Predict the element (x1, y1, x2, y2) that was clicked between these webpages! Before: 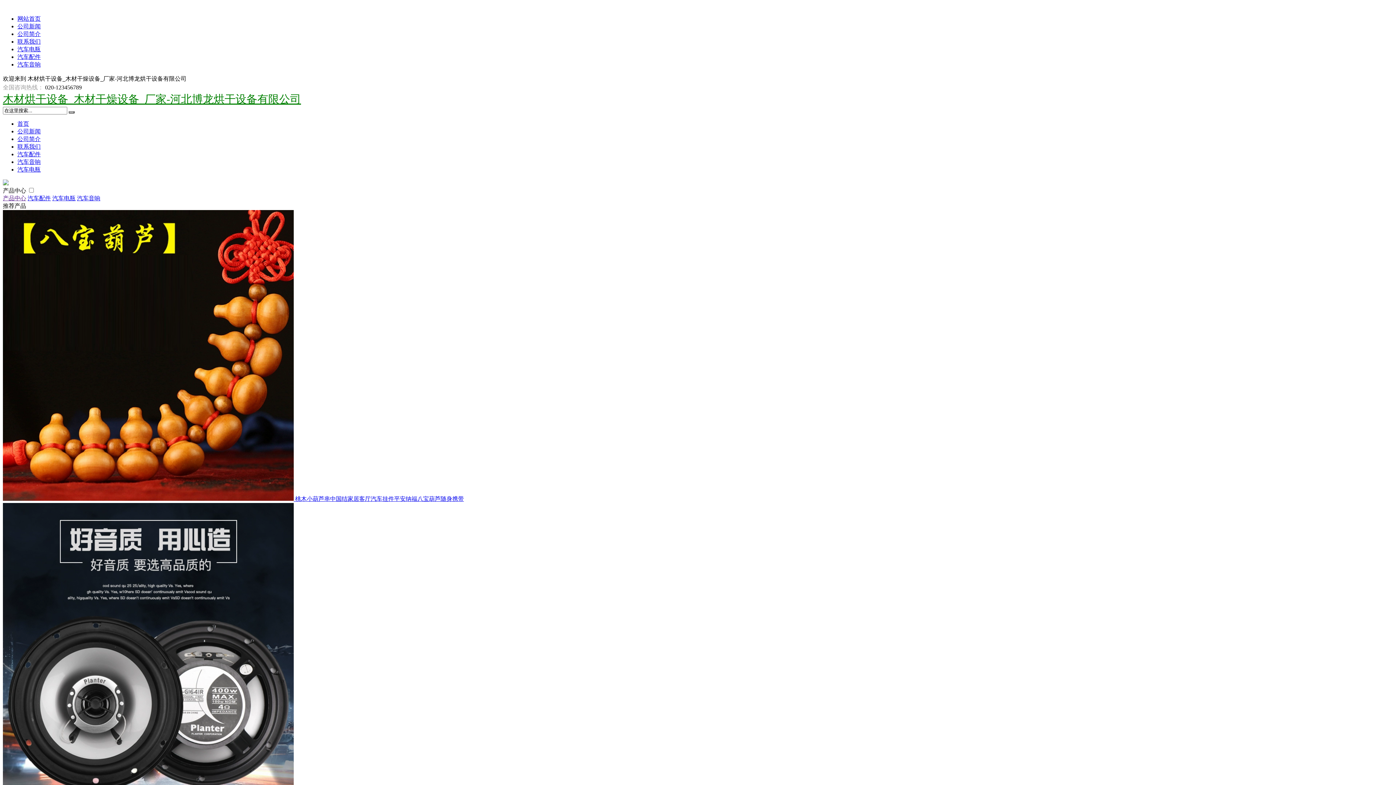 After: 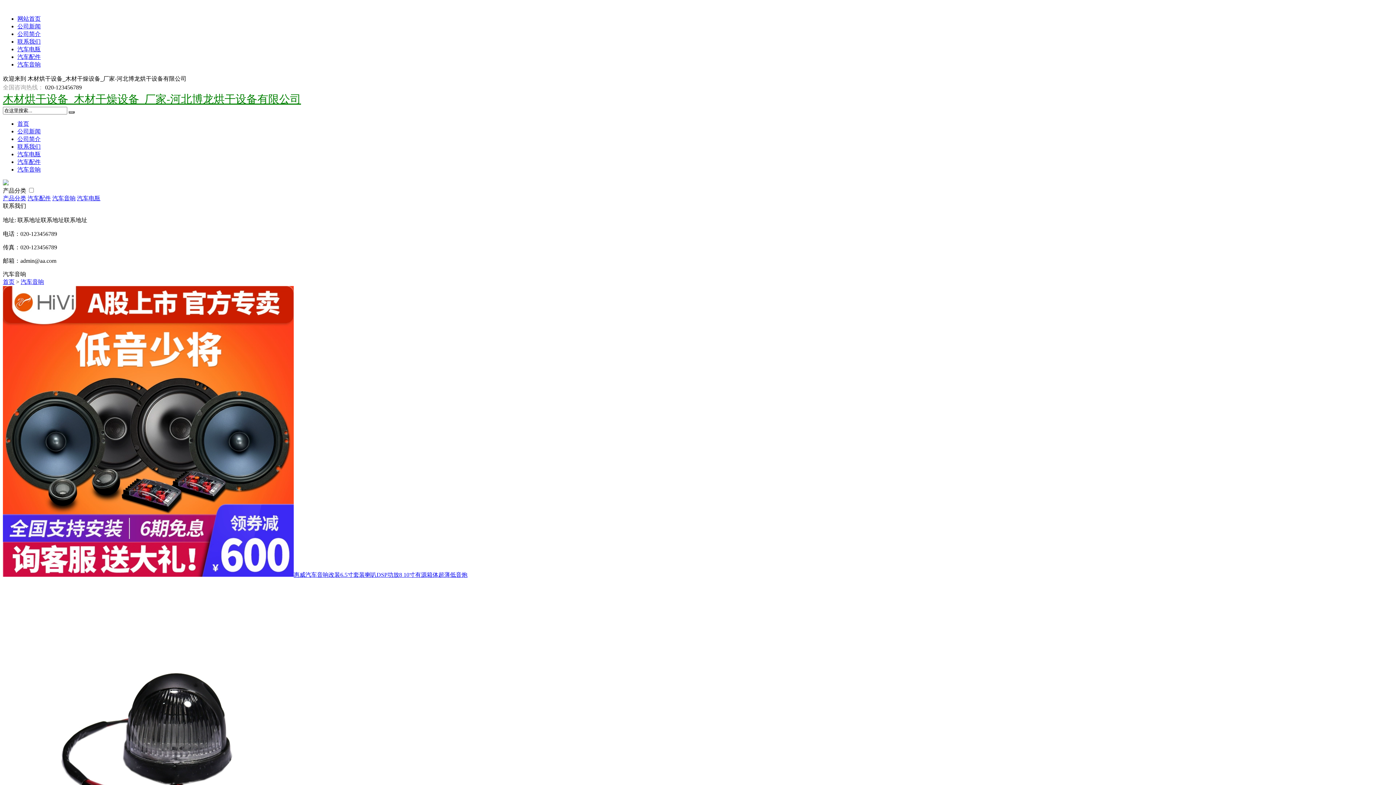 Action: bbox: (77, 195, 100, 201) label: 汽车音响